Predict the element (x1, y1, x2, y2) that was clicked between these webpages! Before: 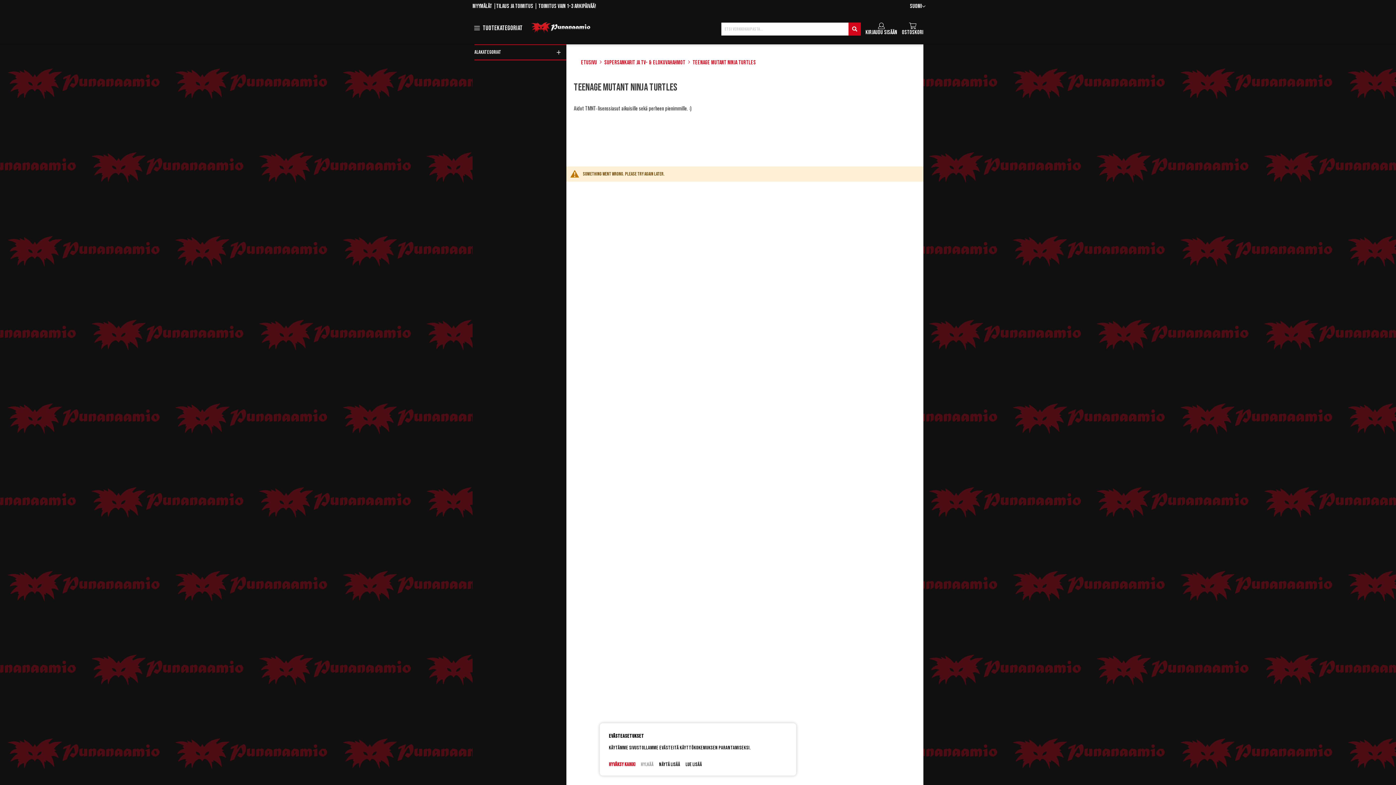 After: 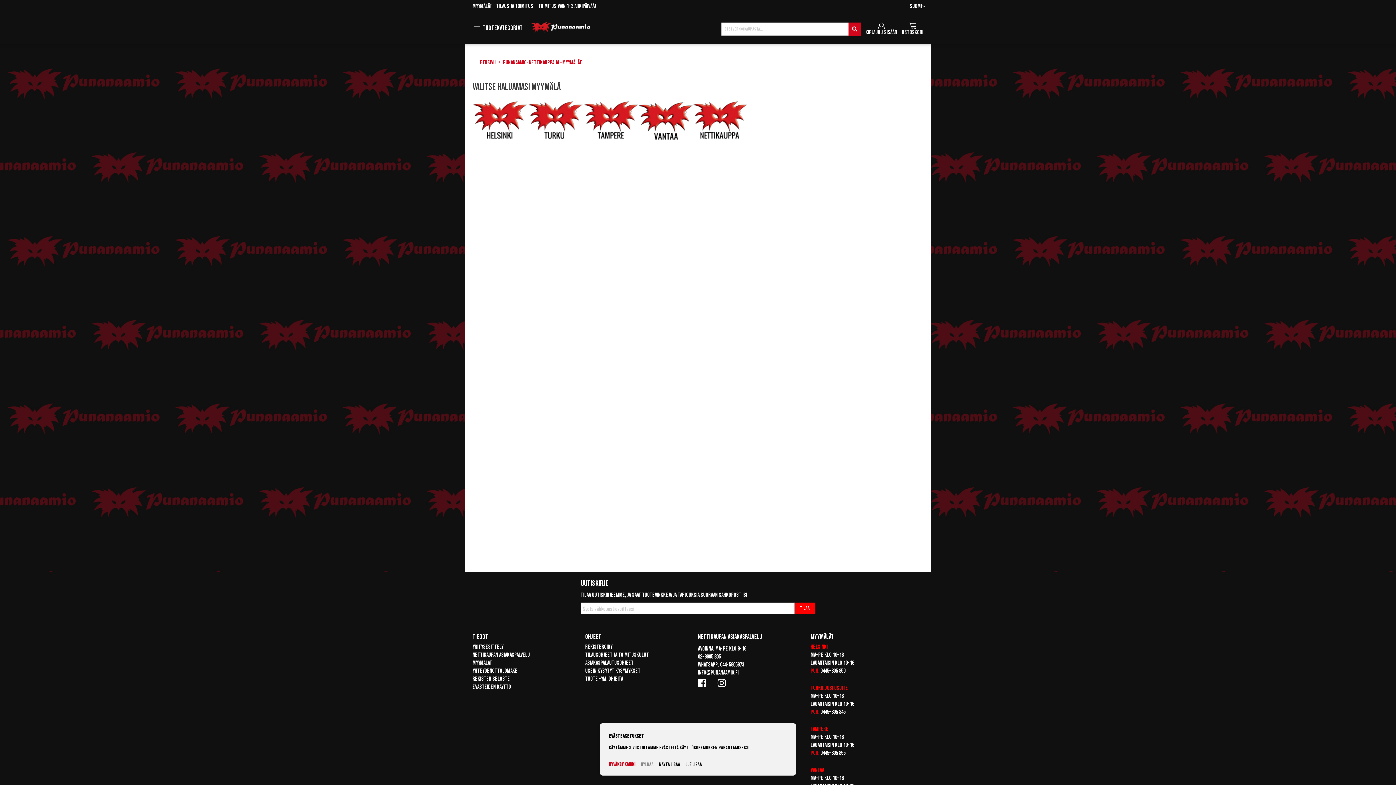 Action: label: Myymälät bbox: (472, 2, 492, 9)